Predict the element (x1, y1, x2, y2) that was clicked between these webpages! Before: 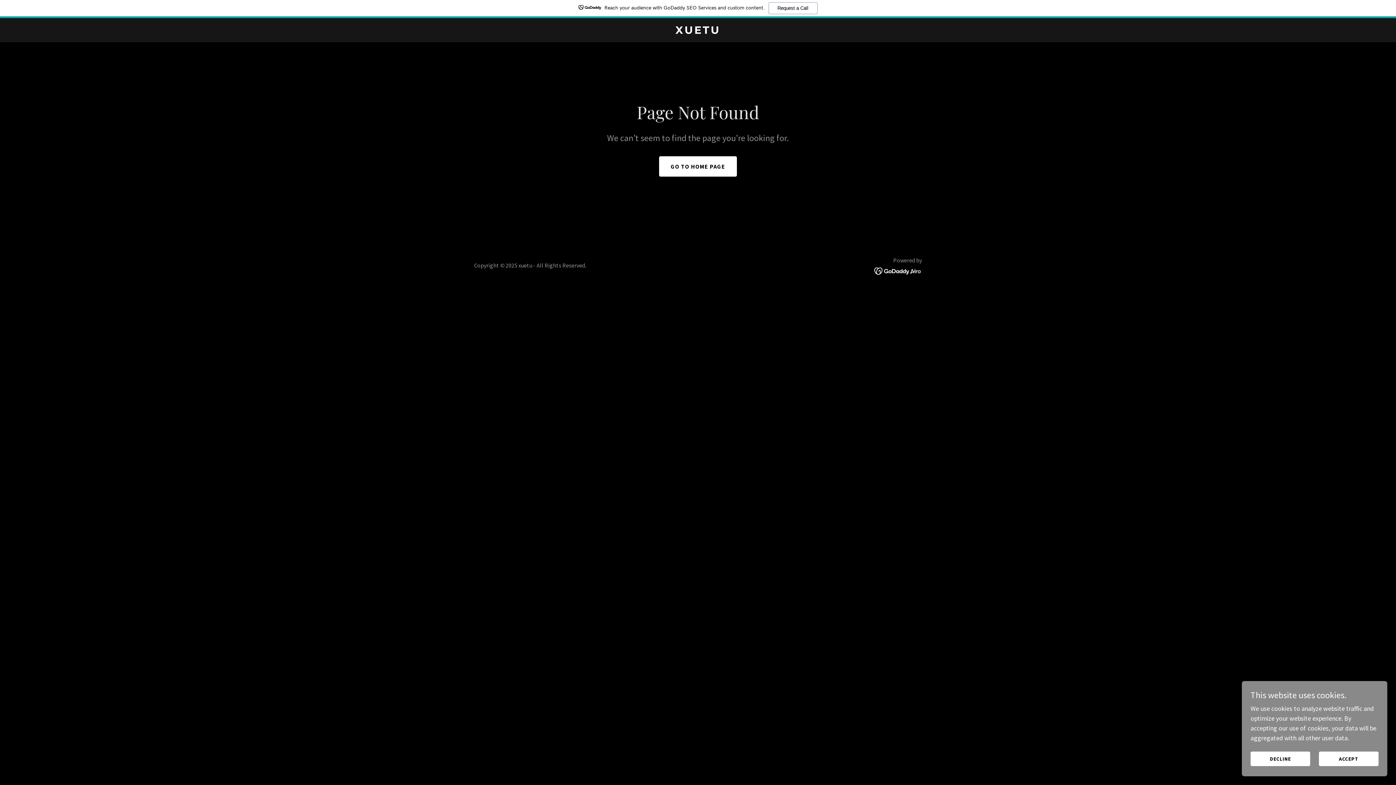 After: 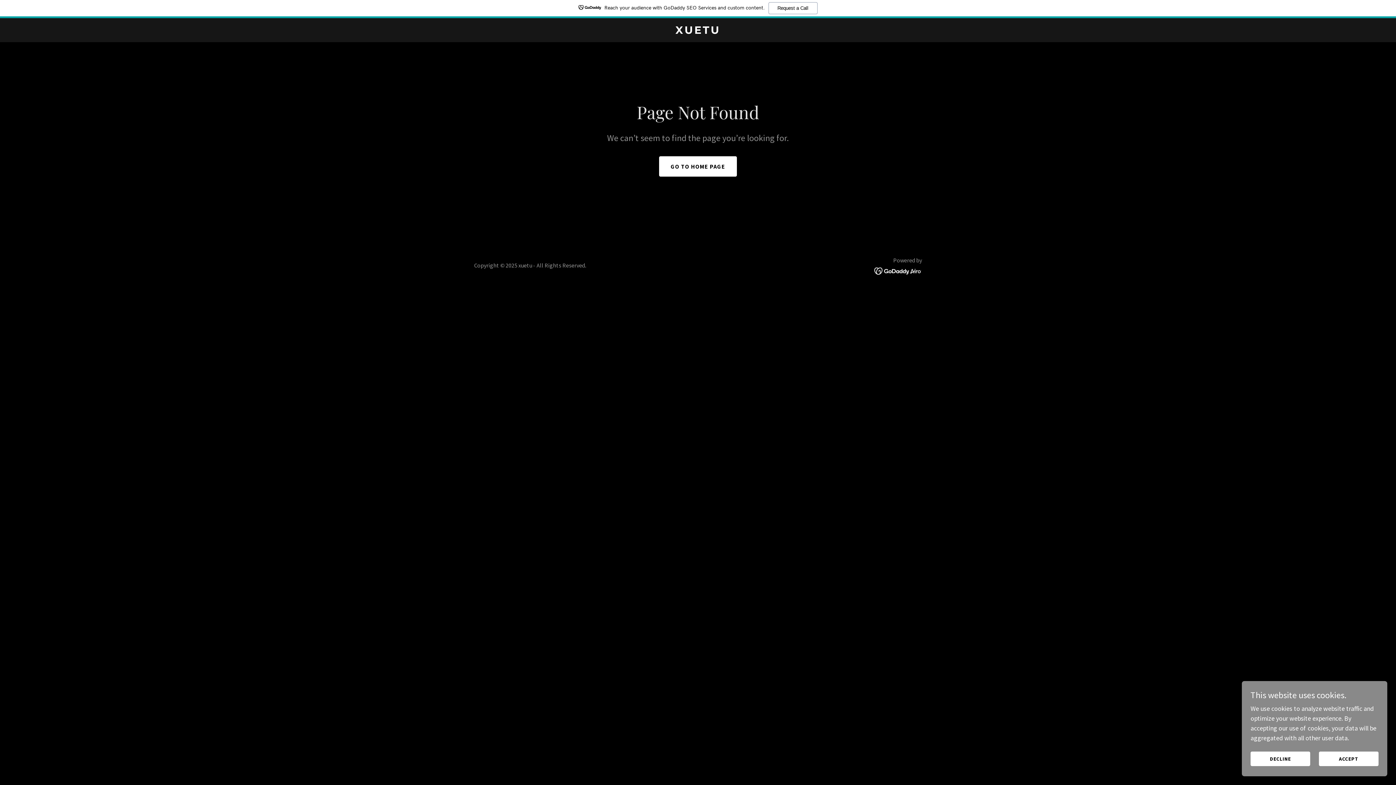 Action: bbox: (0, 0, 1396, 18) label: Reach your audience with GoDaddy SEO Services and custom content.
Request a Call